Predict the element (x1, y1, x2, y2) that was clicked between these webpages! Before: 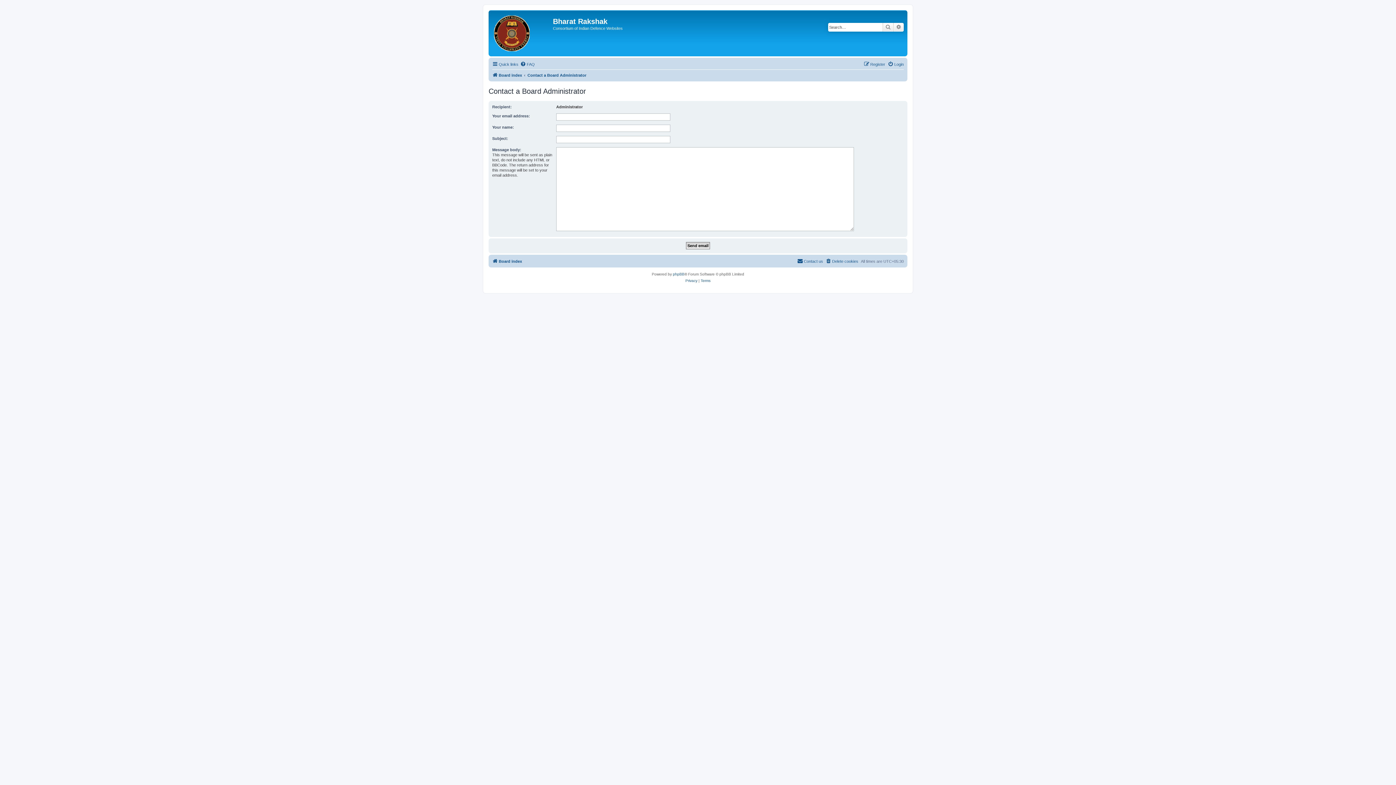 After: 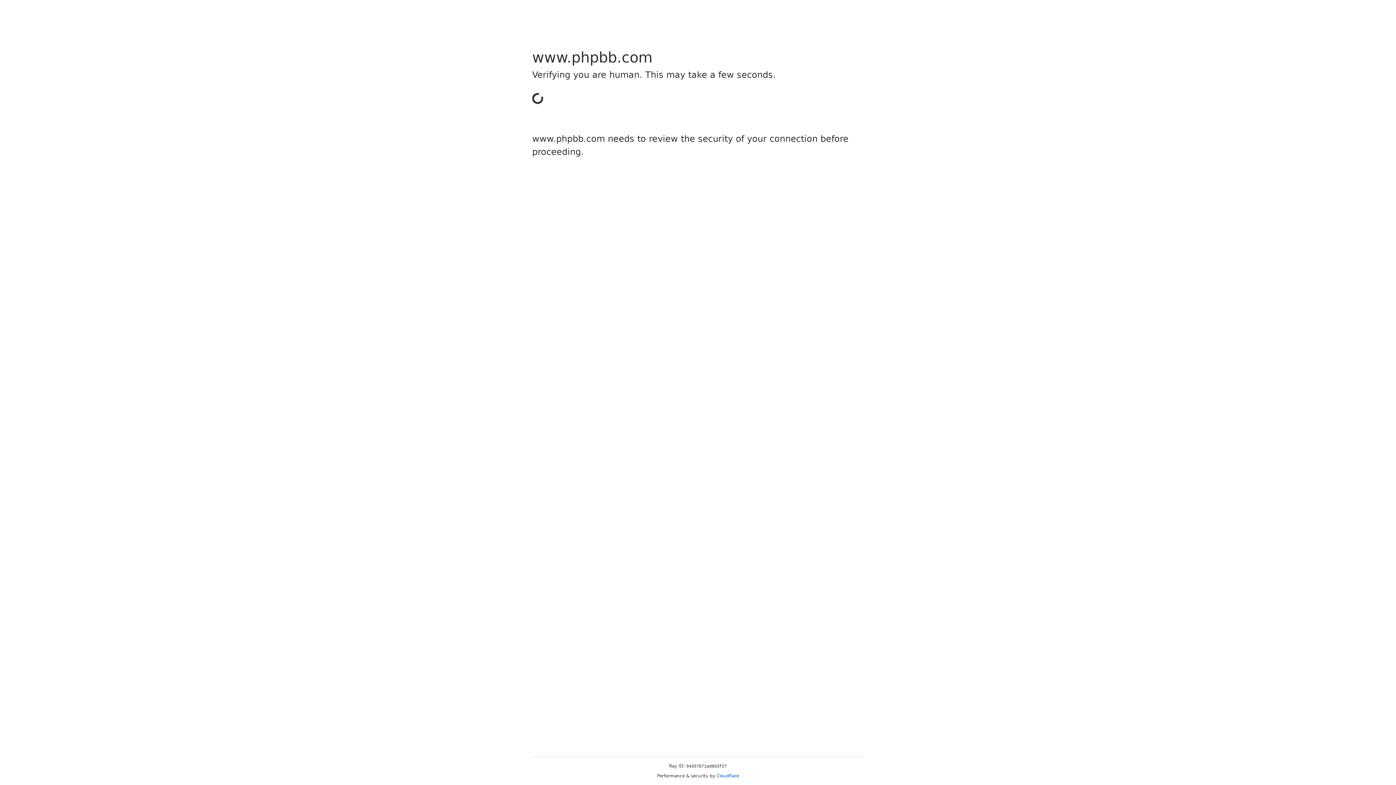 Action: label: phpBB bbox: (673, 271, 684, 277)